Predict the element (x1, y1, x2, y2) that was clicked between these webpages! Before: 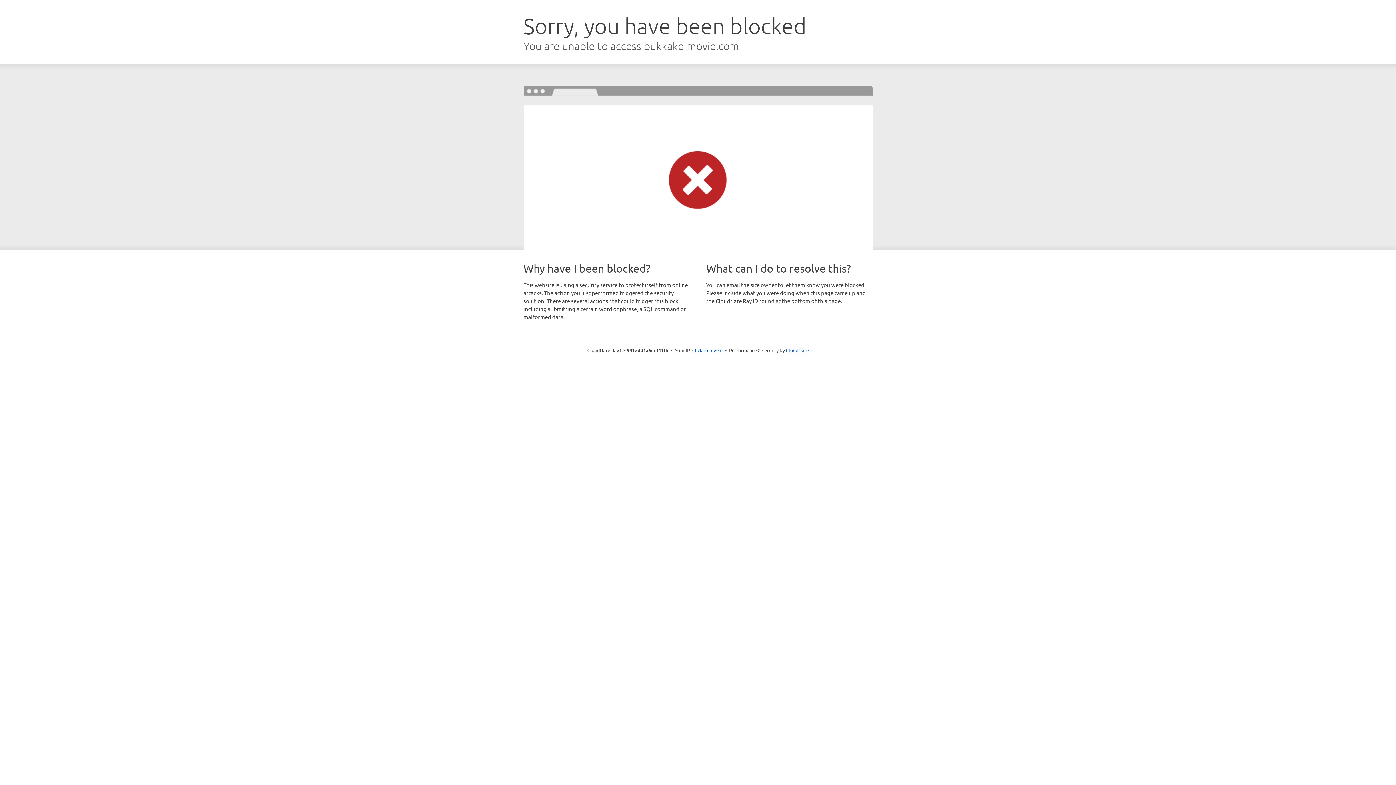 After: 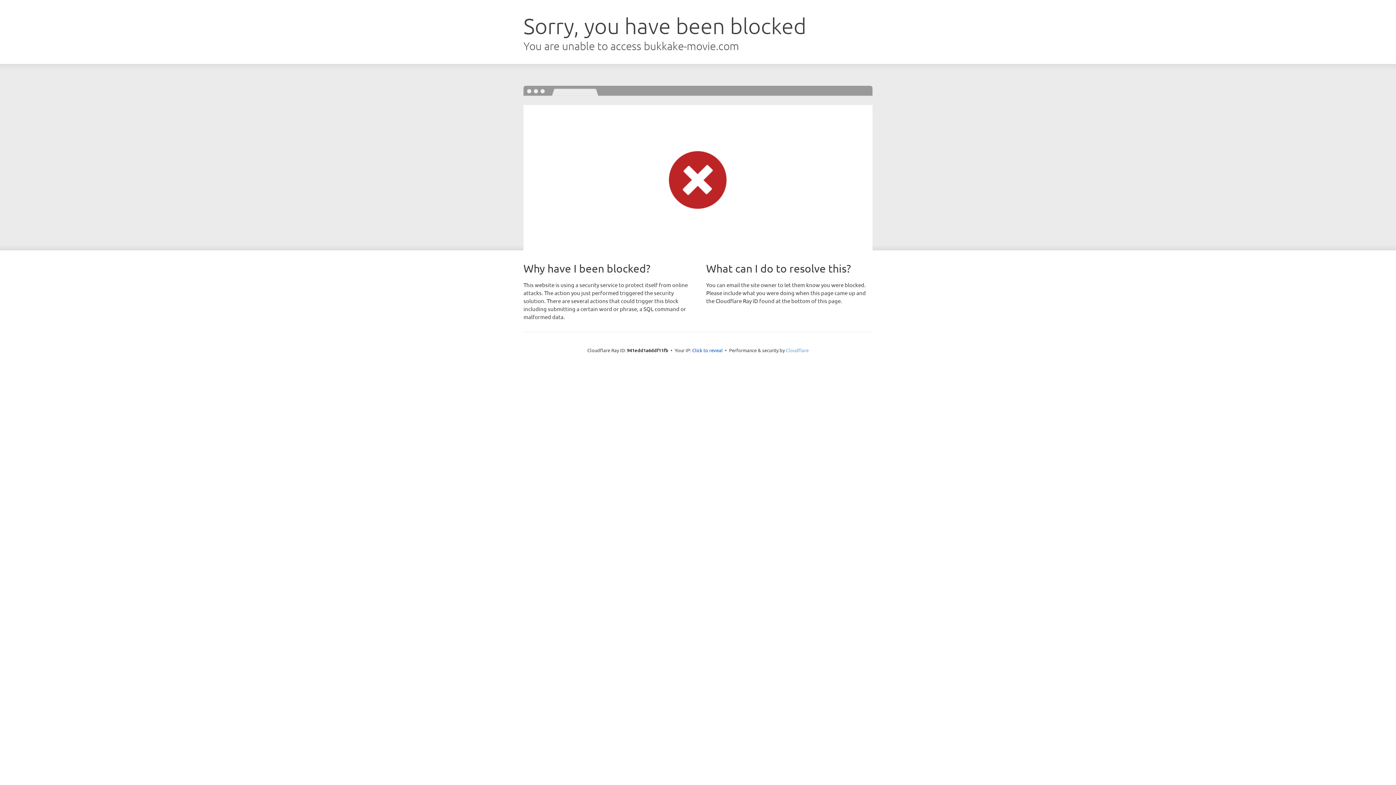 Action: bbox: (786, 347, 808, 353) label: Cloudflare